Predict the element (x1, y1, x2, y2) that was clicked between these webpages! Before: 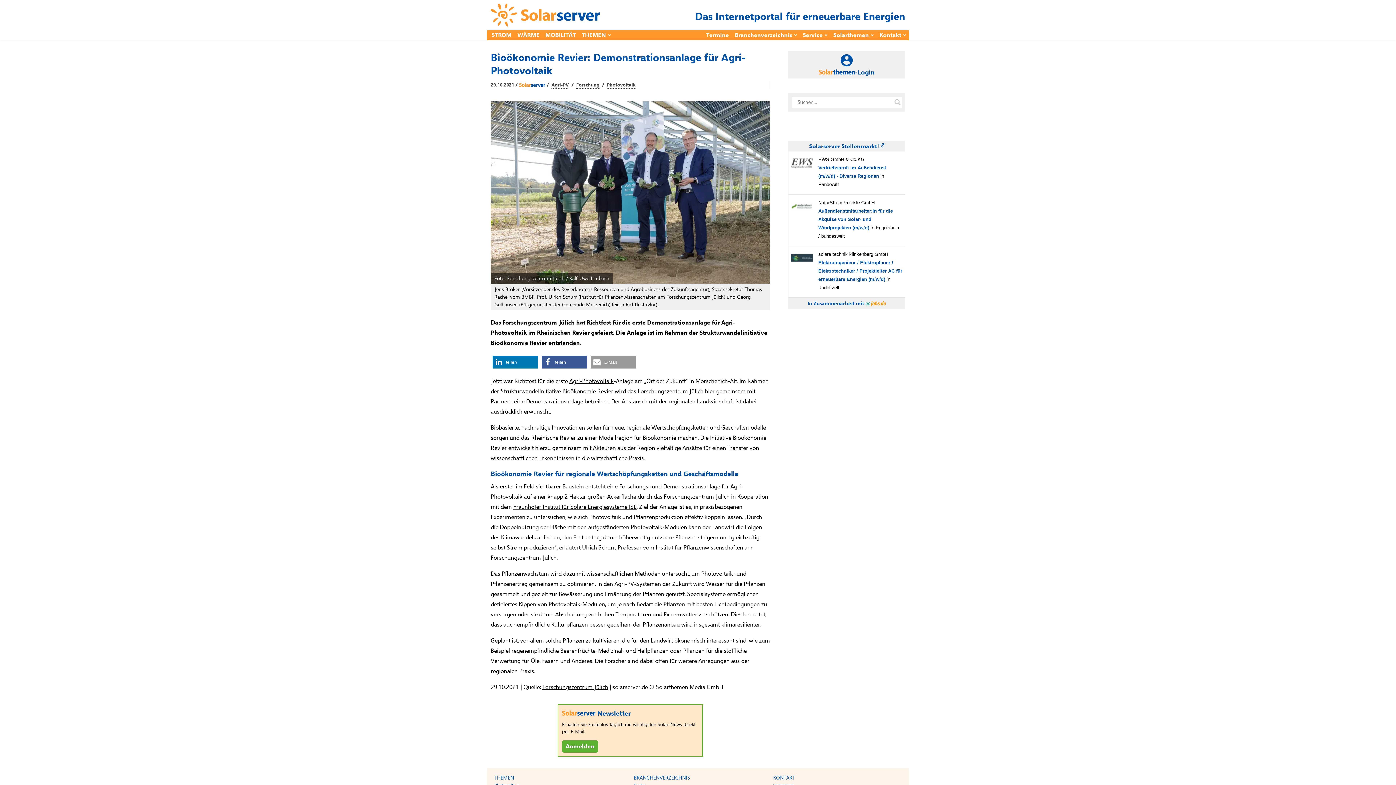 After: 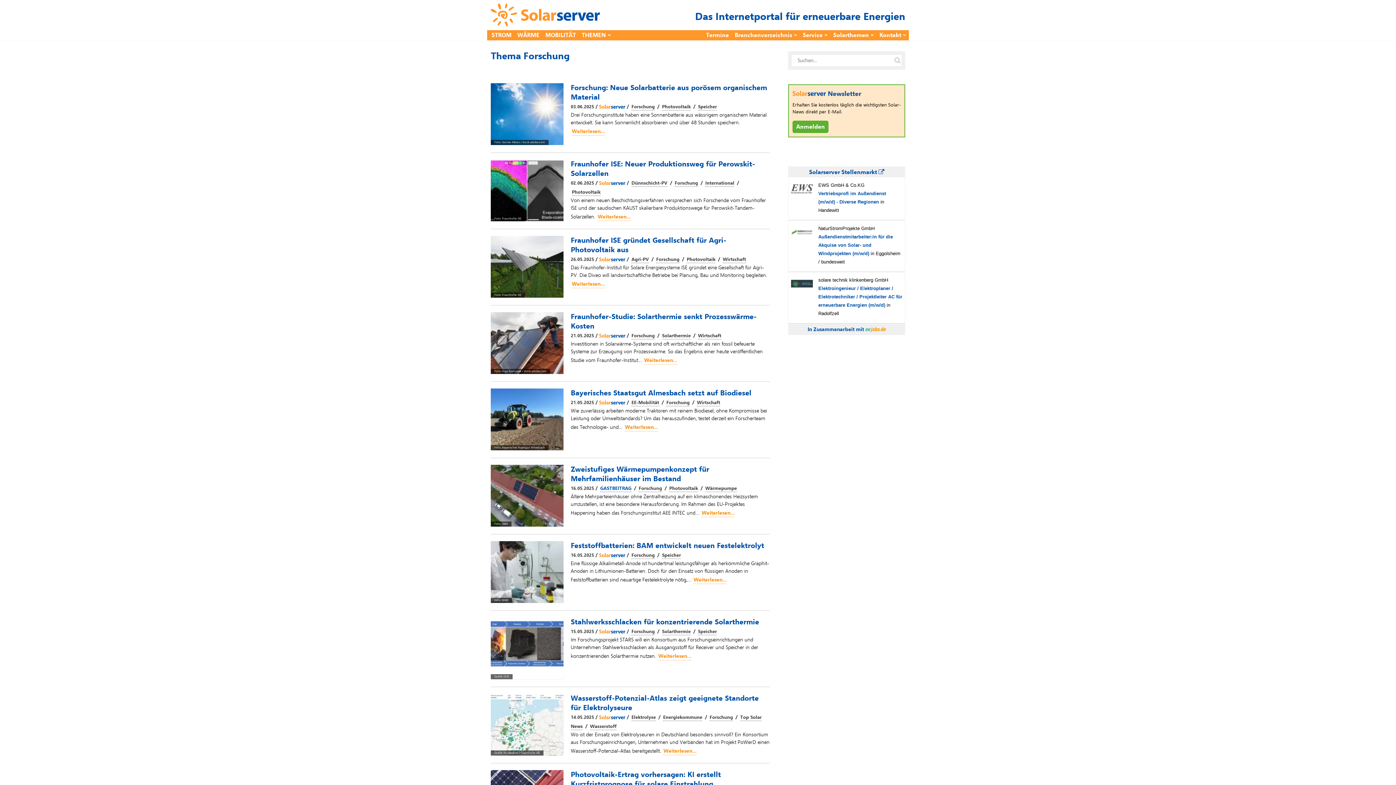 Action: label: Forschung bbox: (576, 81, 599, 88)